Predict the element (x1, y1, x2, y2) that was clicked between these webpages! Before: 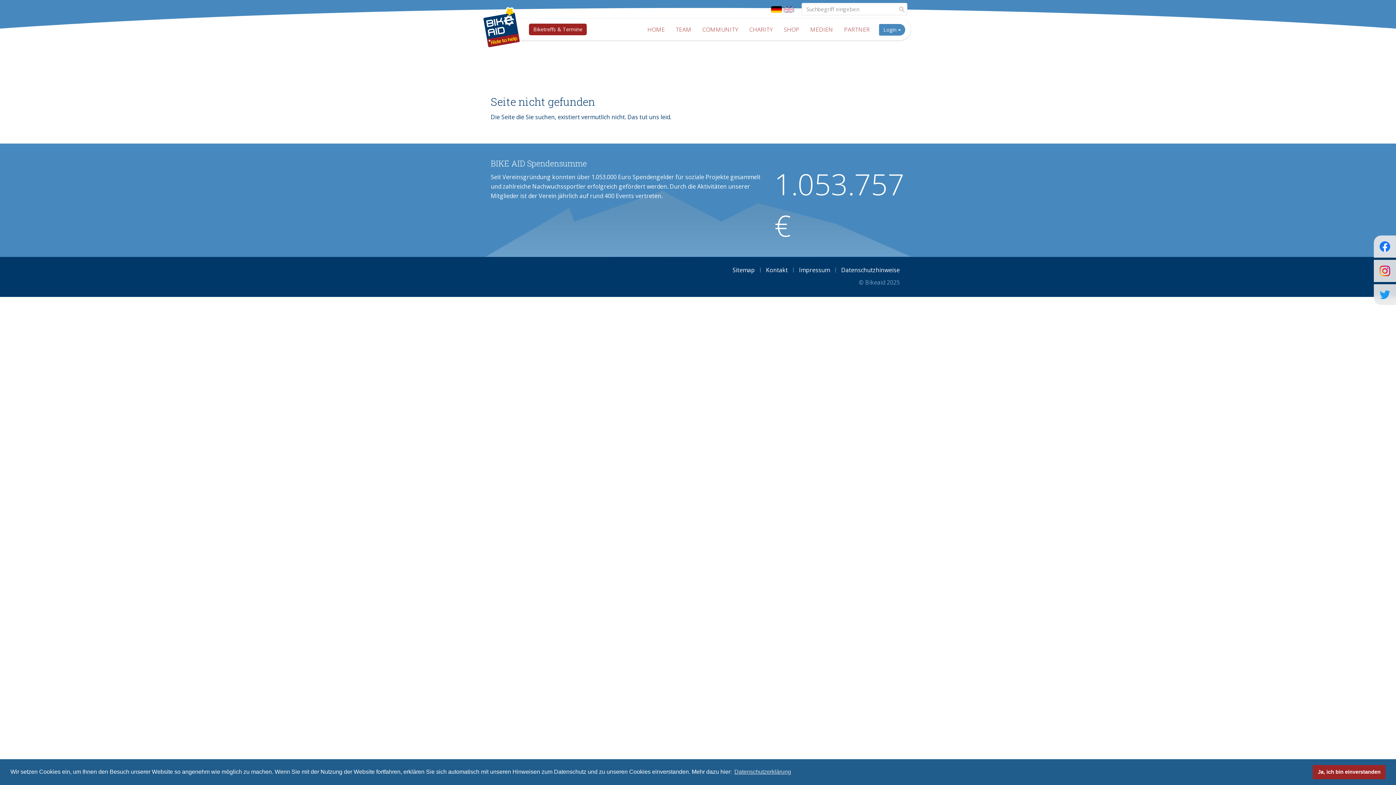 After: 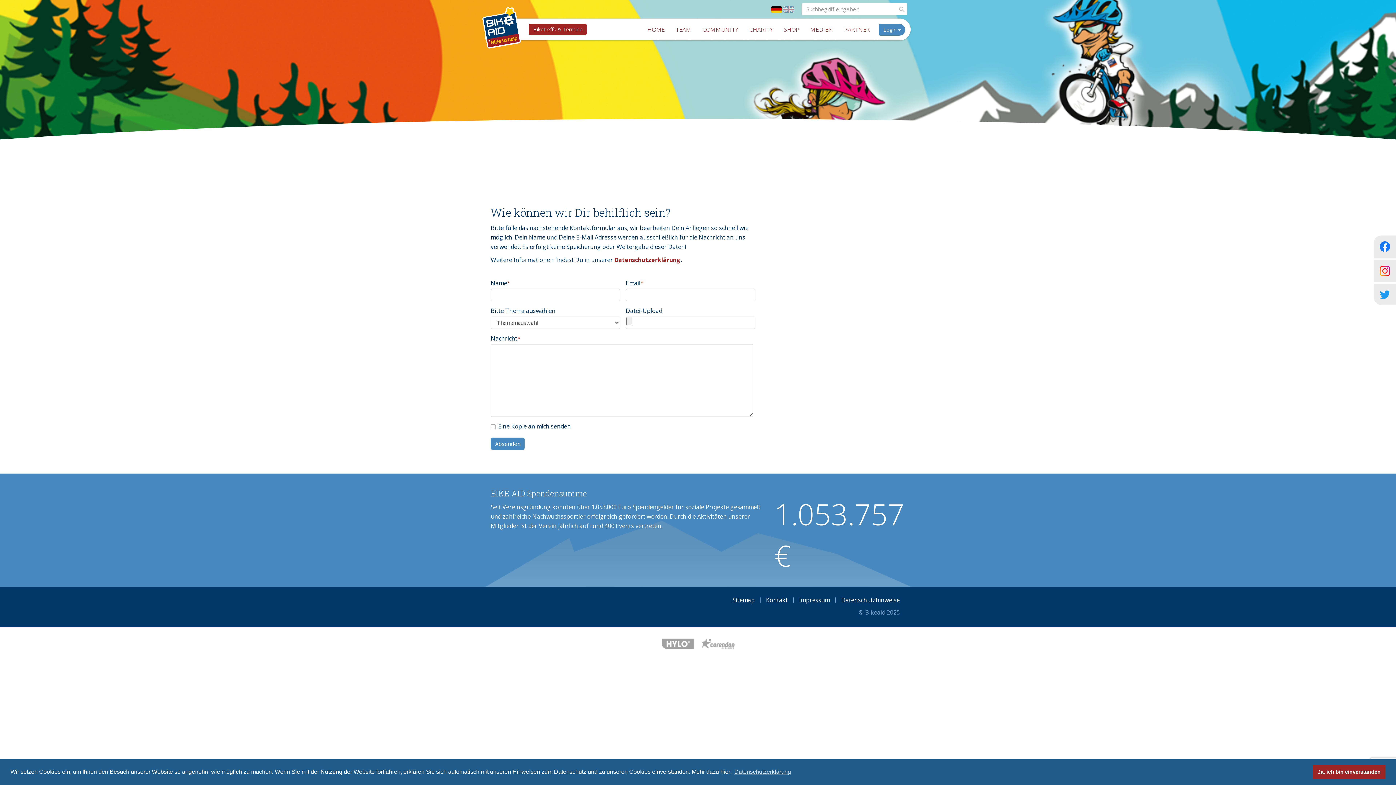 Action: bbox: (760, 267, 793, 272) label: Kontakt